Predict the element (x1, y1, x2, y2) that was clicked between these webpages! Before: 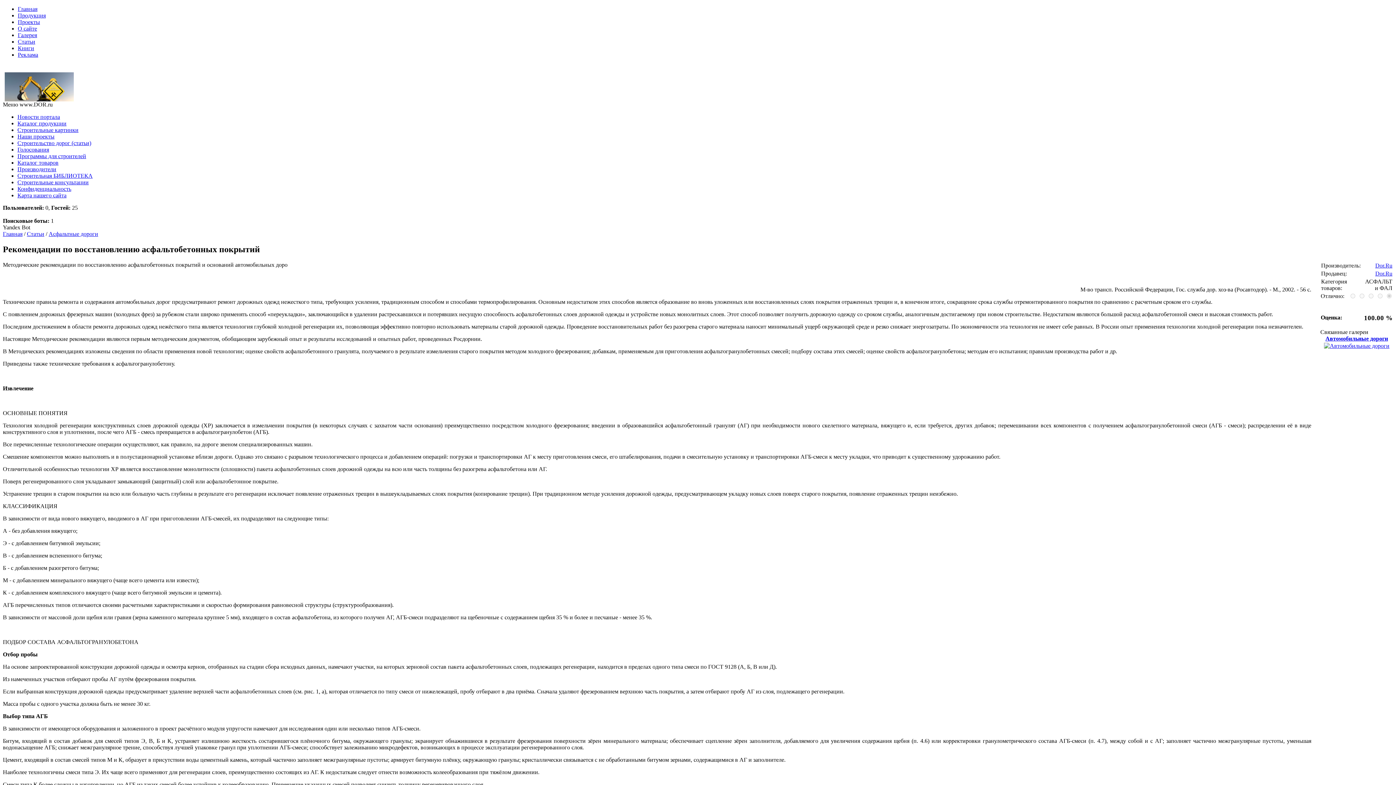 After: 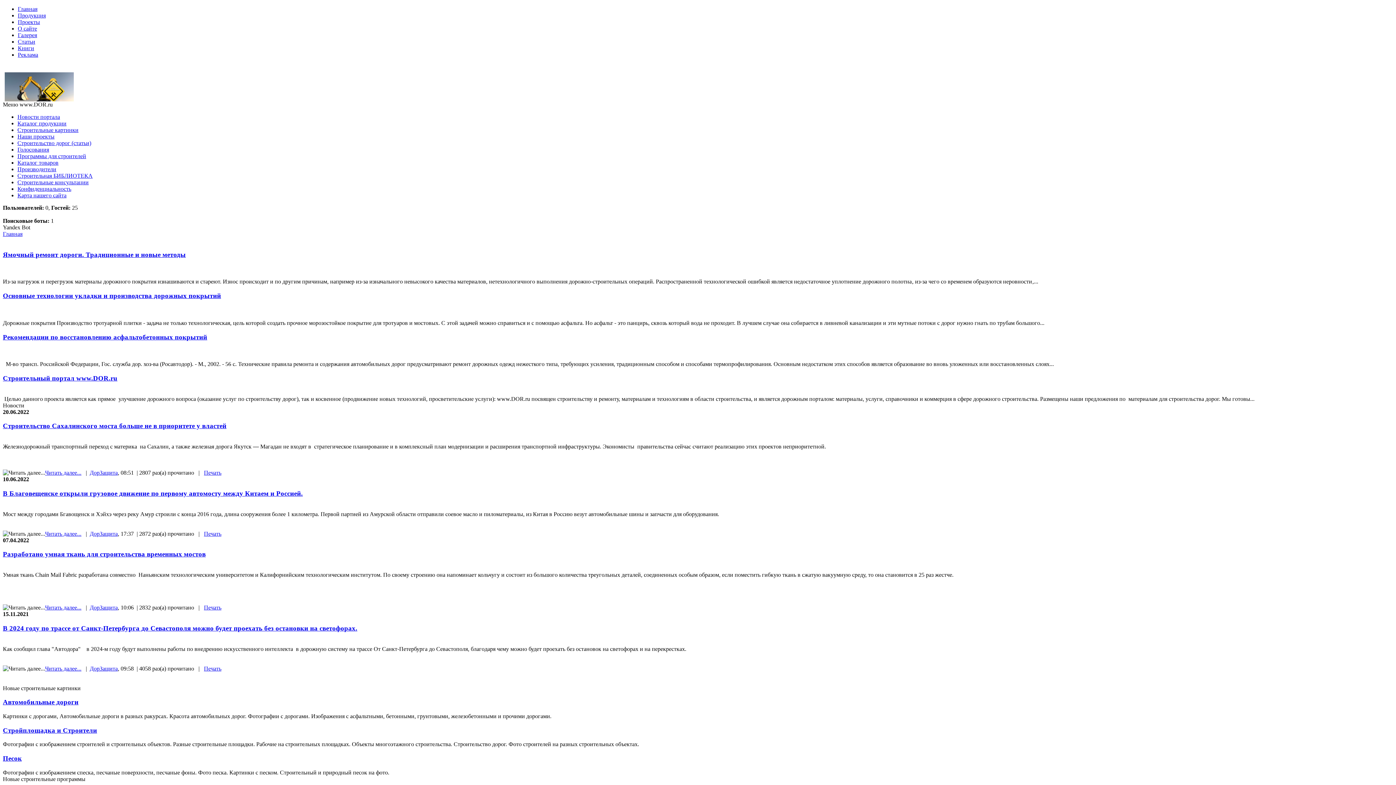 Action: bbox: (17, 5, 37, 12) label: Главная